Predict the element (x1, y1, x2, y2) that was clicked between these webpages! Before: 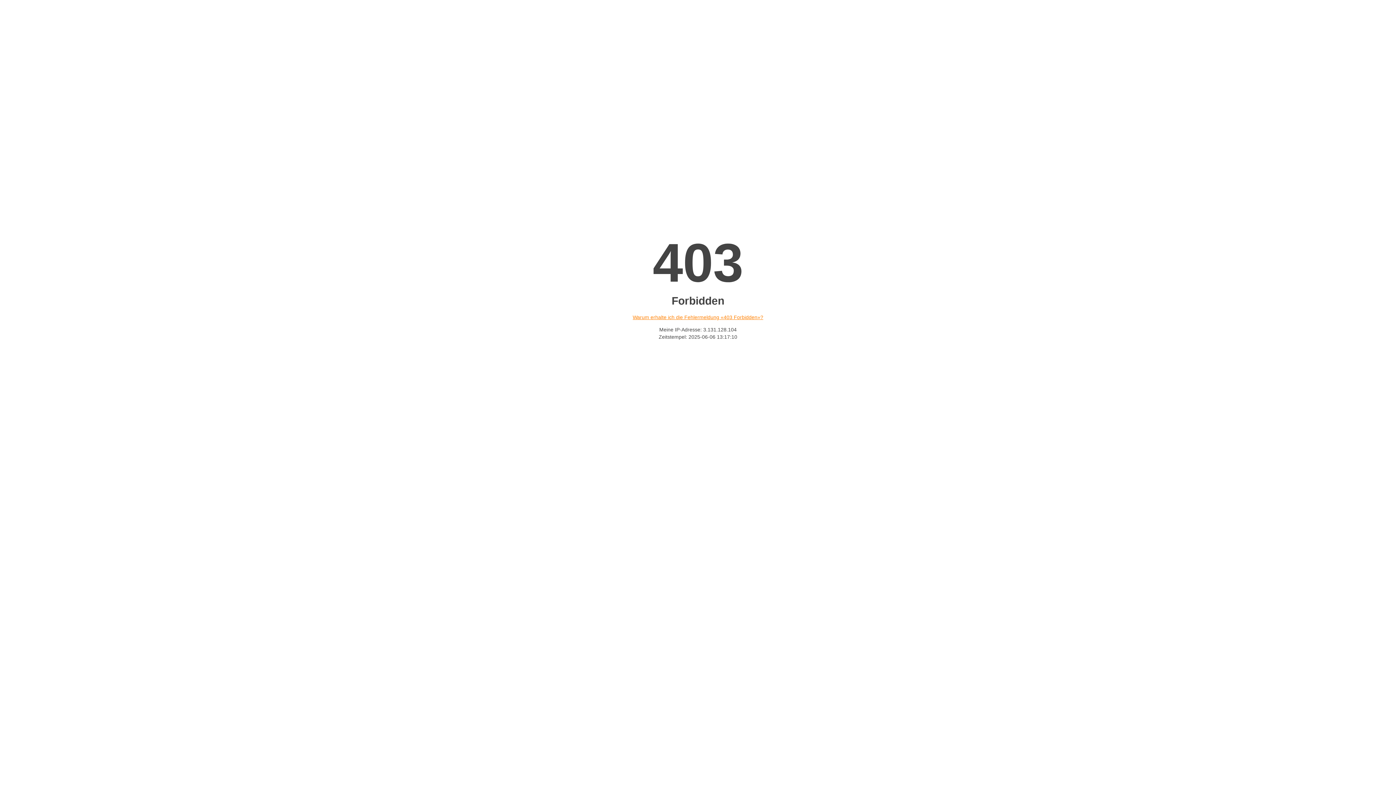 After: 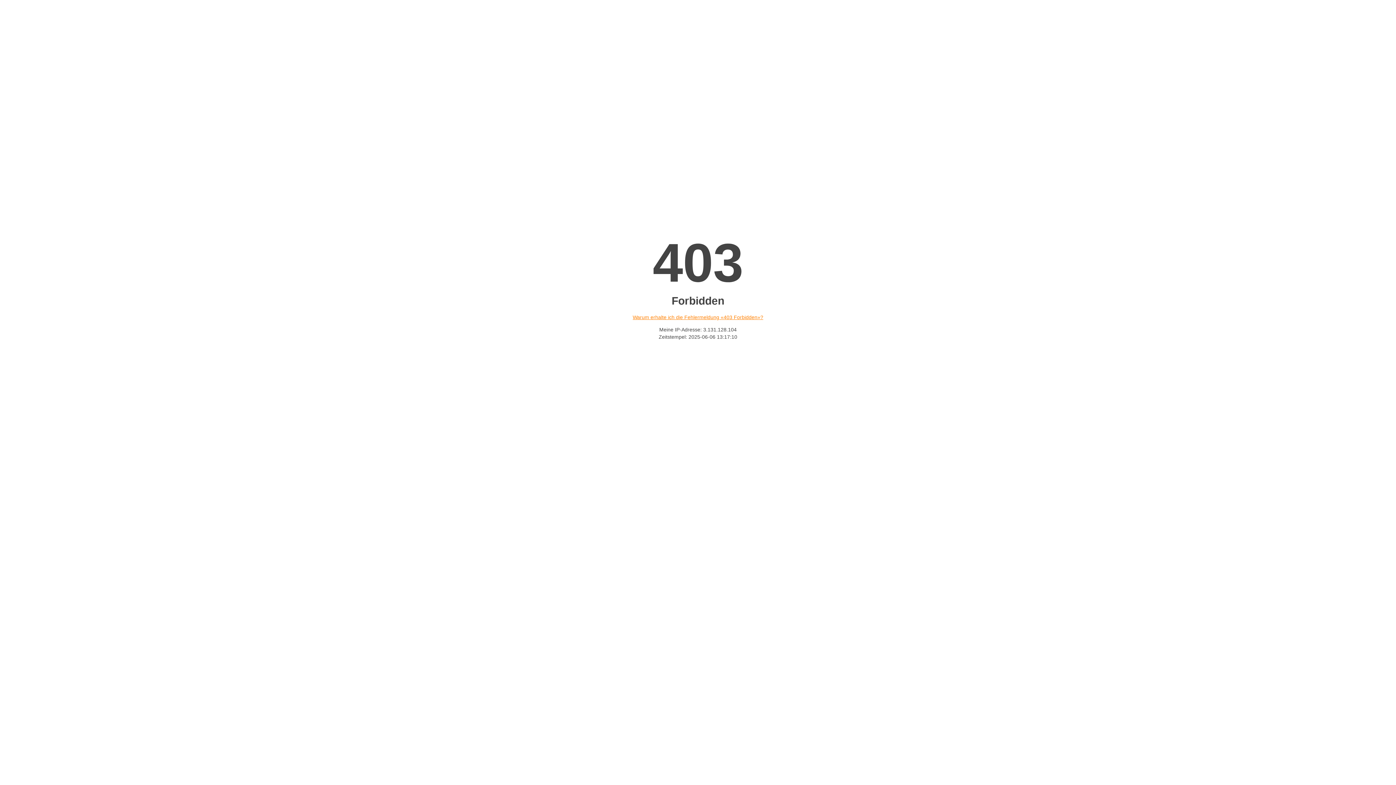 Action: label: Warum erhalte ich die Fehlermeldung «403 Forbidden»? bbox: (632, 314, 763, 320)